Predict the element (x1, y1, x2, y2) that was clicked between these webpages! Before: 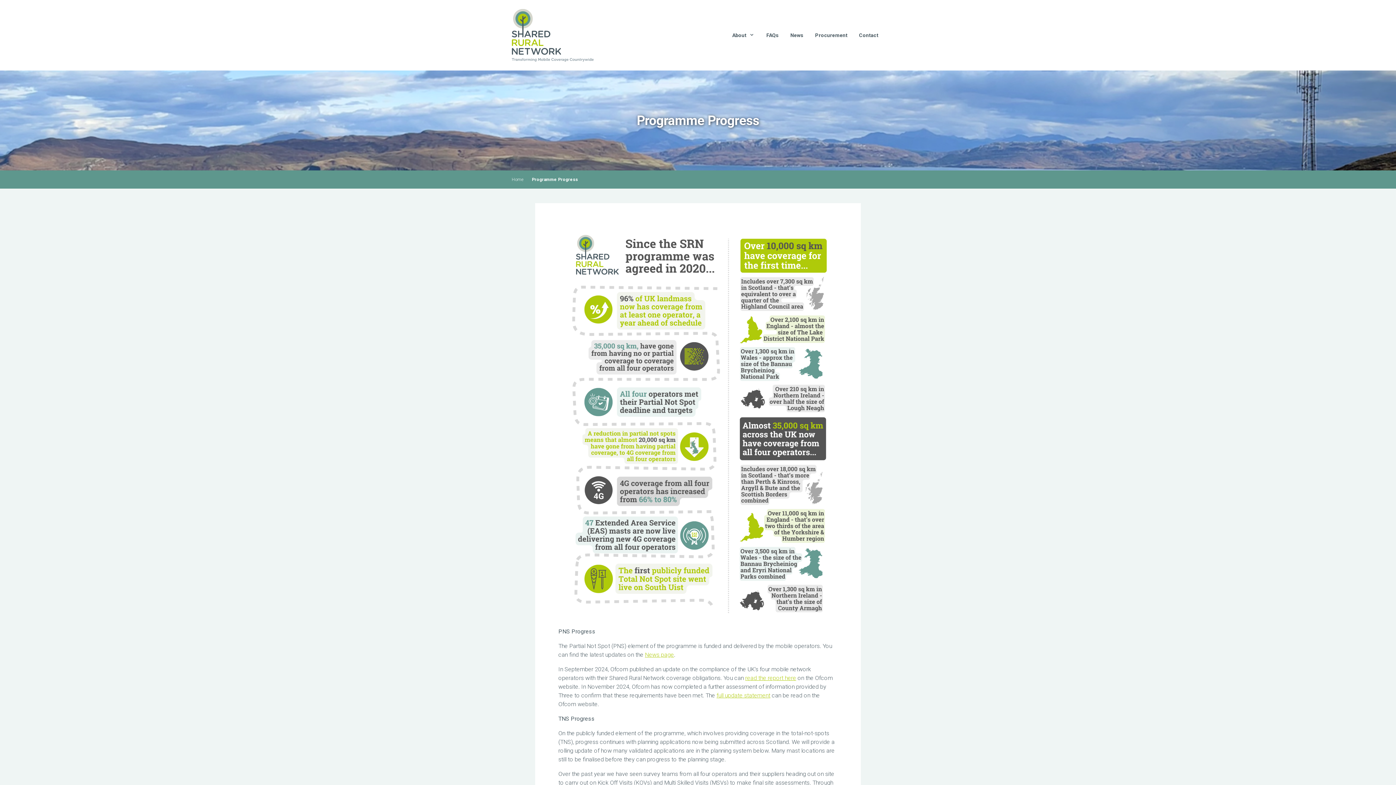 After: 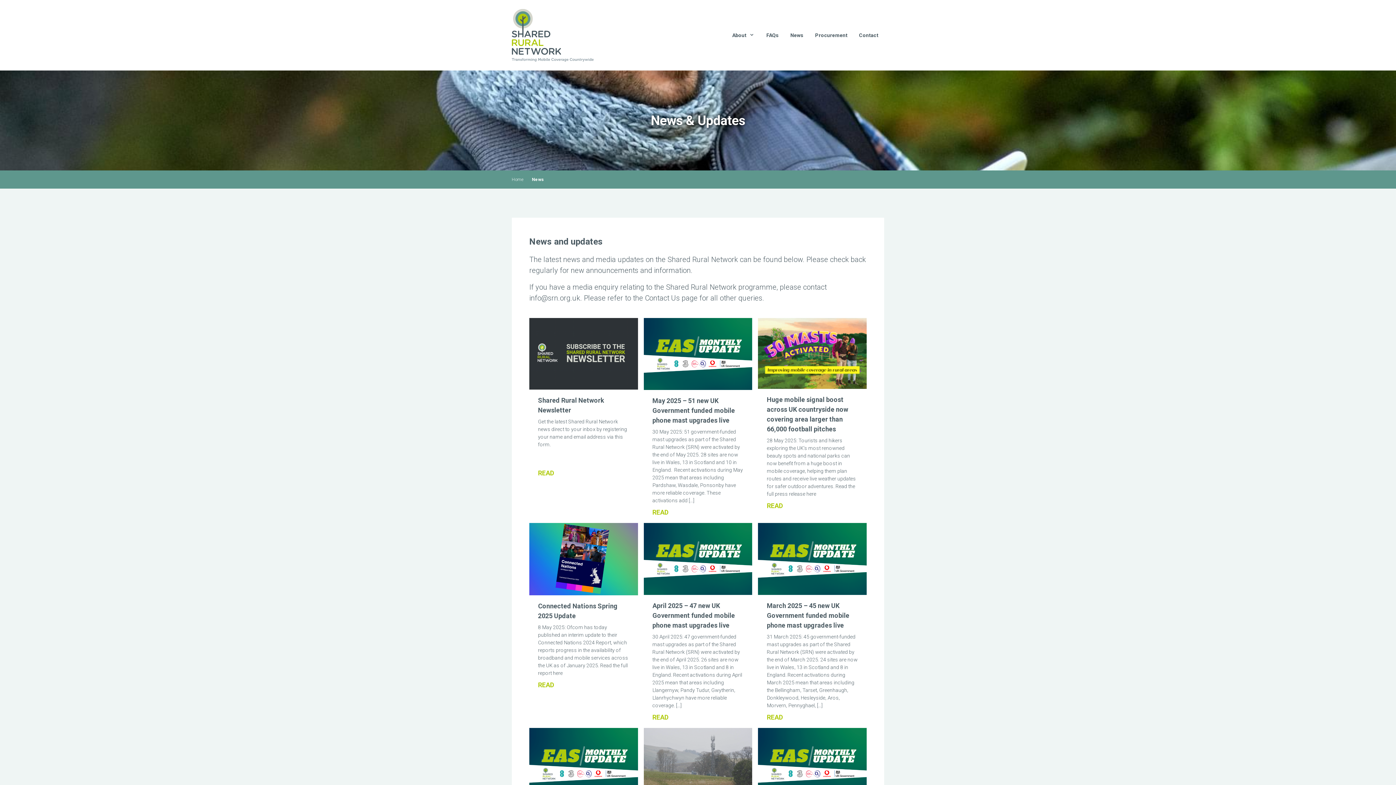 Action: bbox: (645, 651, 674, 658) label: News page